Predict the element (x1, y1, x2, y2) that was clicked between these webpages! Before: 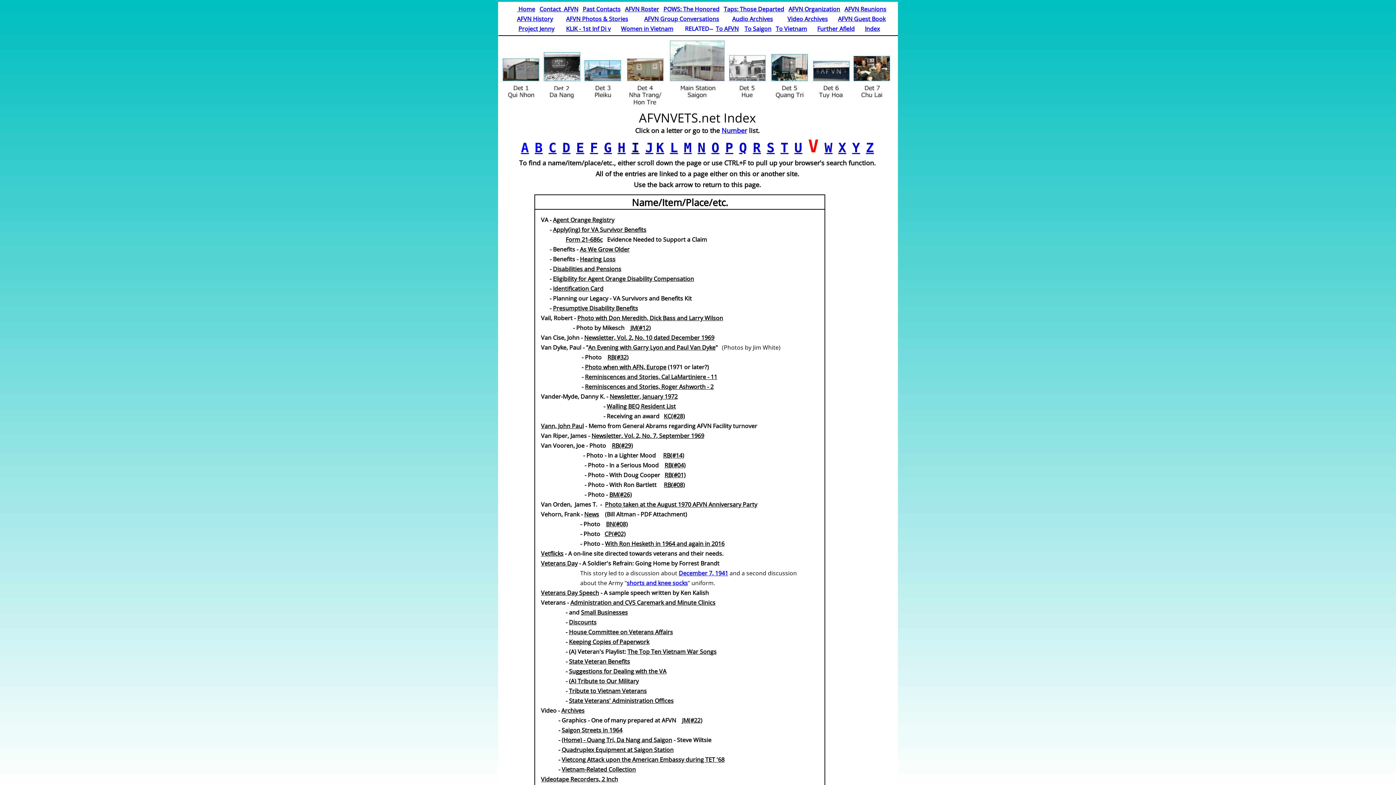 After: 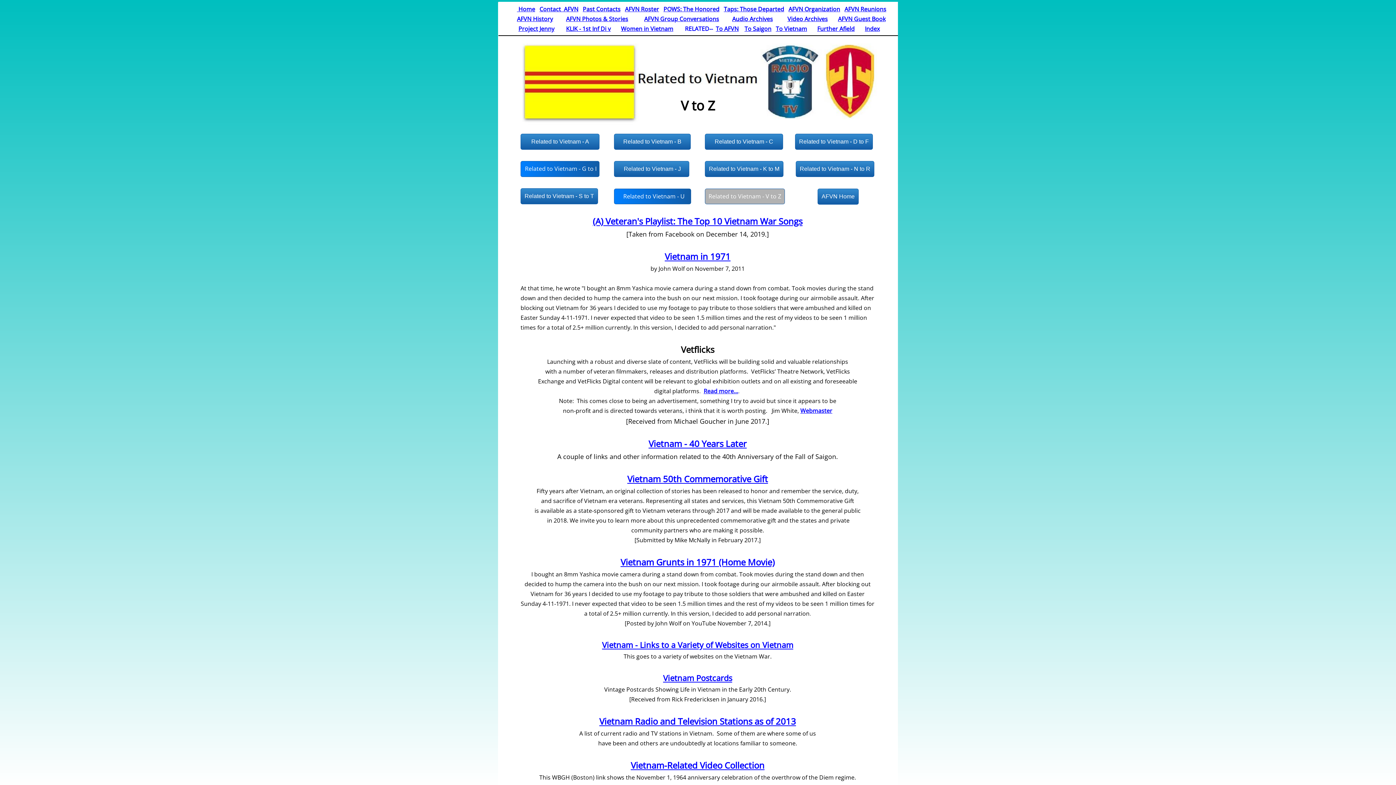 Action: bbox: (710, 648, 716, 656) label: gs